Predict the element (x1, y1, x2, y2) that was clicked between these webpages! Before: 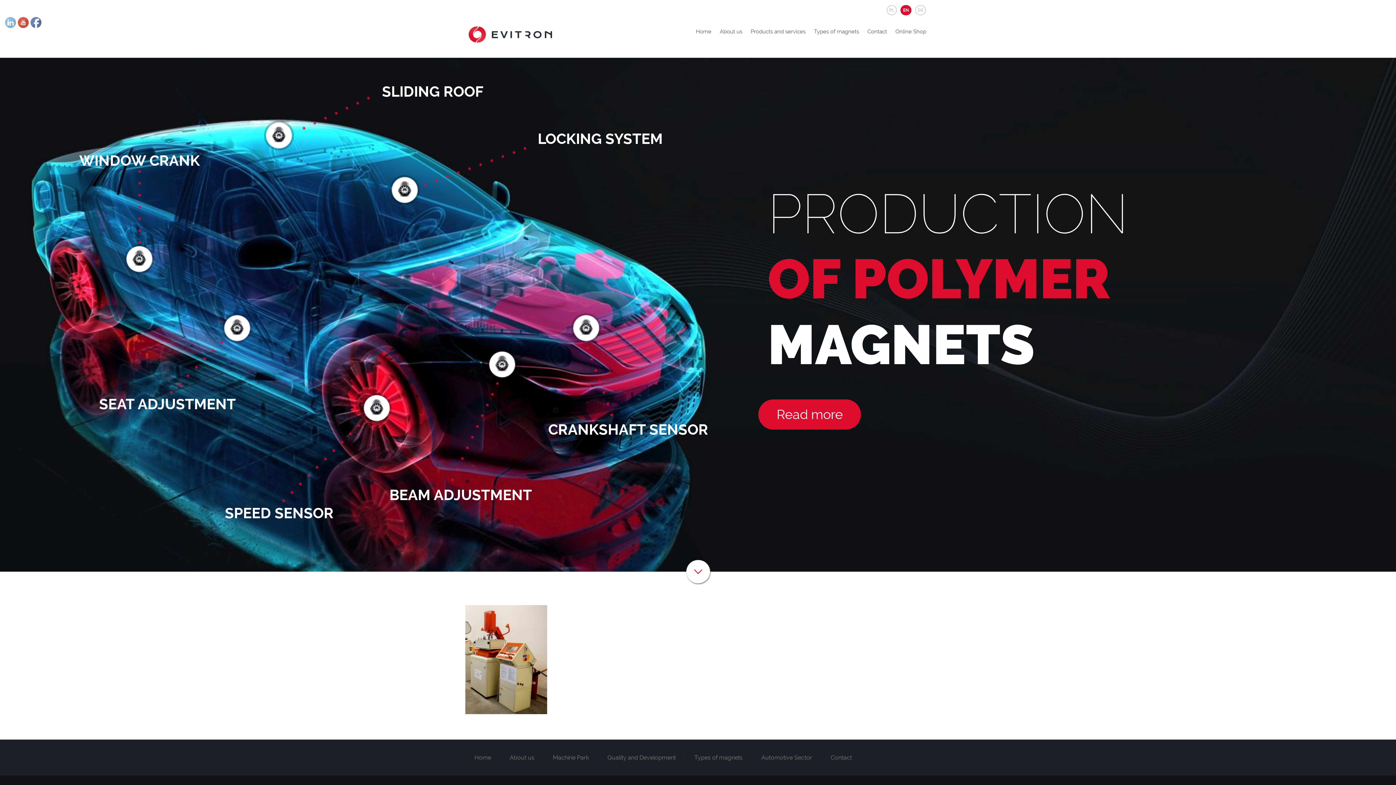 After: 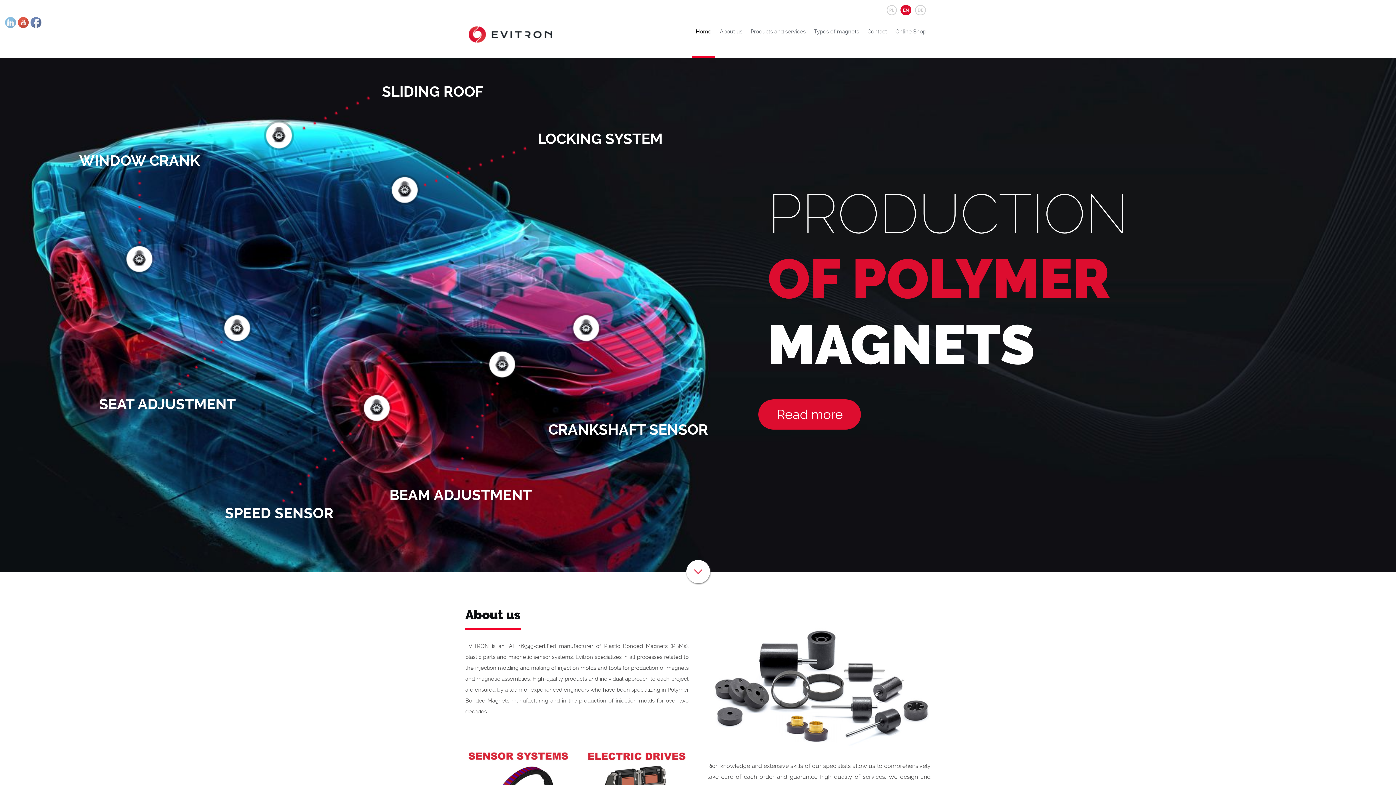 Action: bbox: (465, 46, 558, 53)